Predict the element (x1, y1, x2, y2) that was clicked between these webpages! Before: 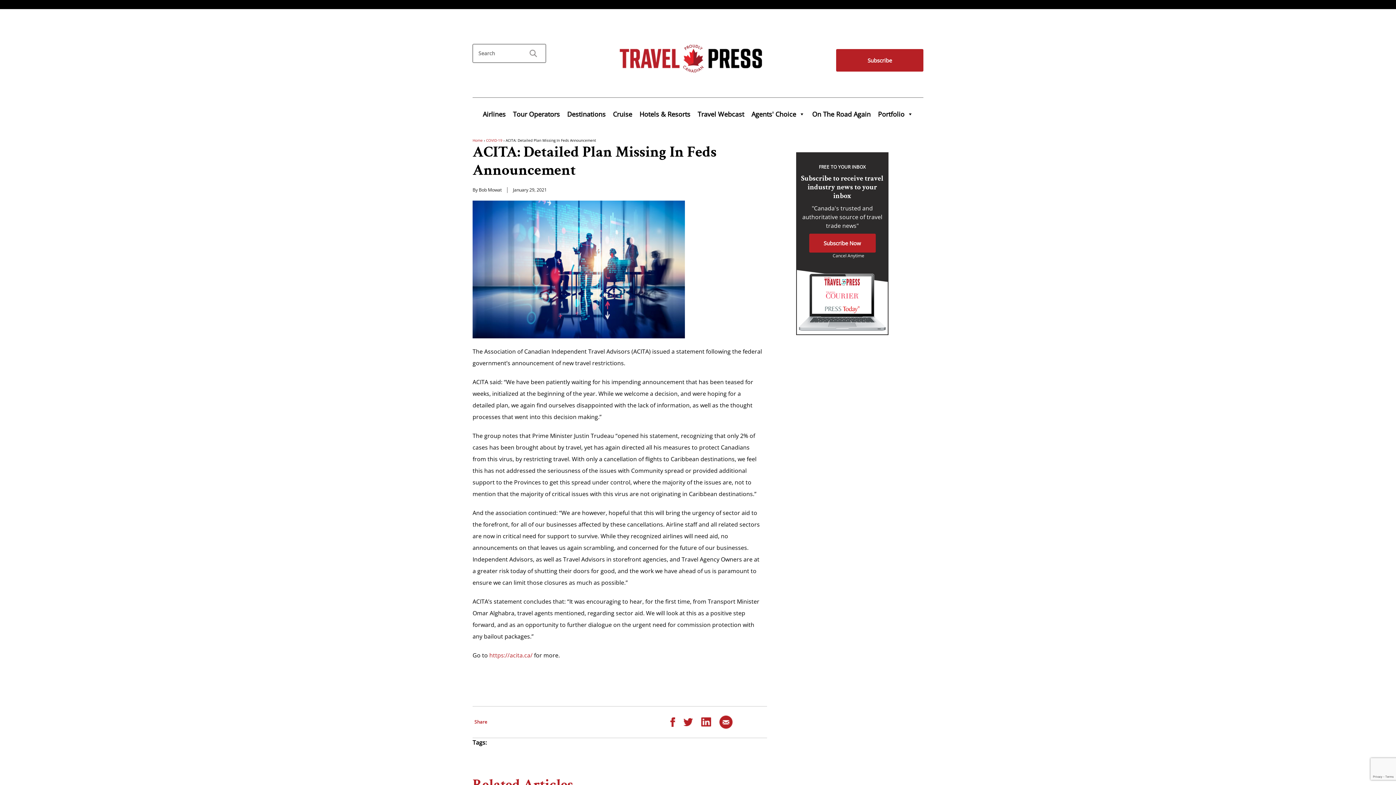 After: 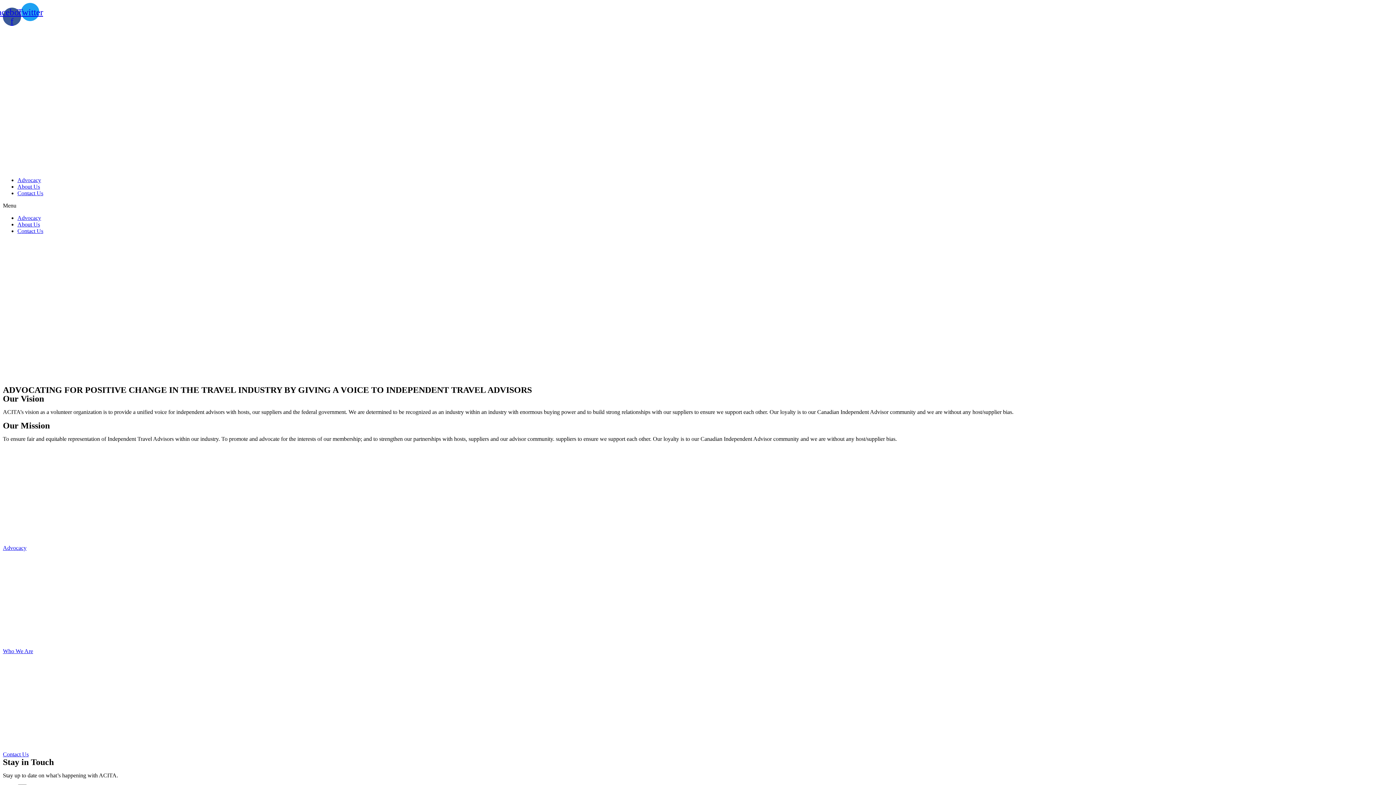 Action: label: https://acita.ca/ bbox: (489, 651, 532, 659)